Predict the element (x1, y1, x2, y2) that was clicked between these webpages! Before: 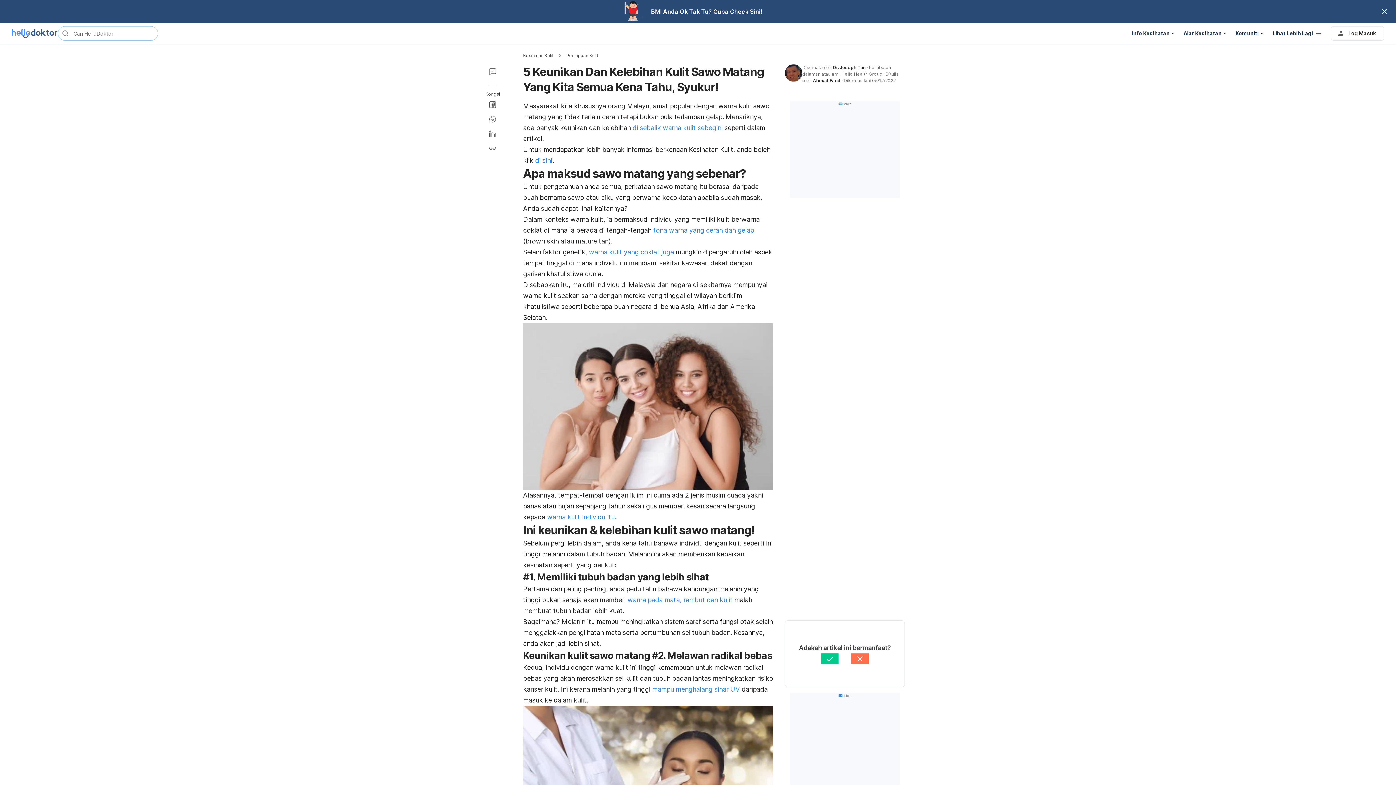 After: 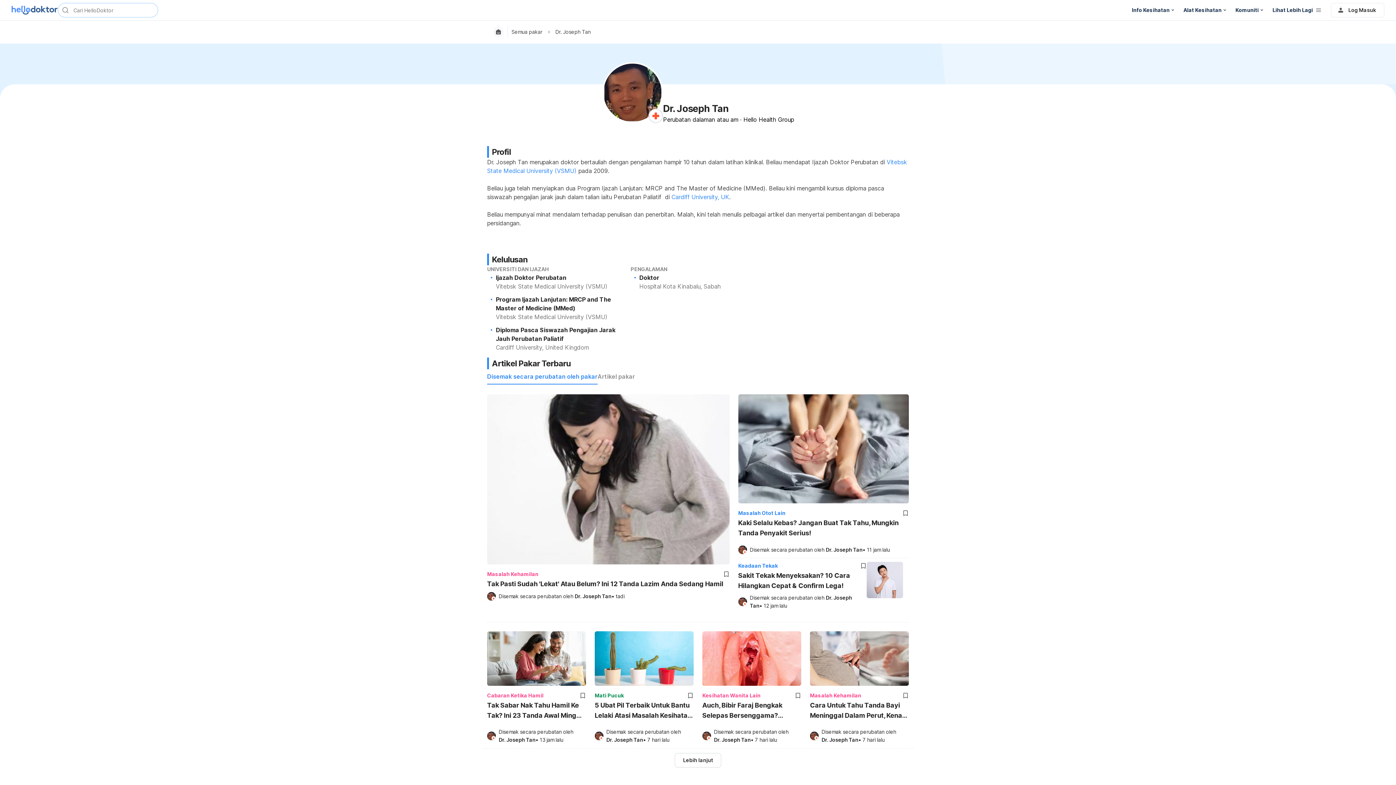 Action: bbox: (785, 64, 802, 84)